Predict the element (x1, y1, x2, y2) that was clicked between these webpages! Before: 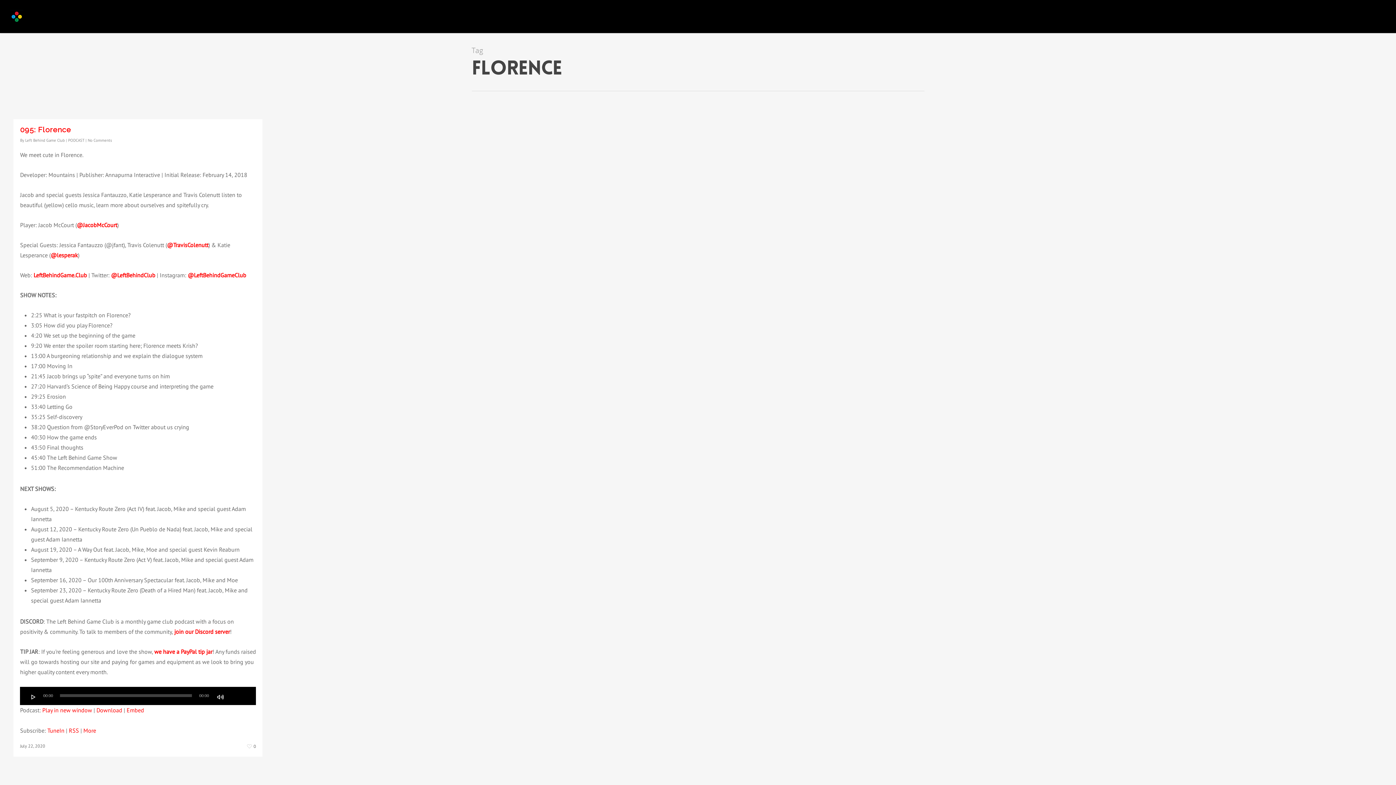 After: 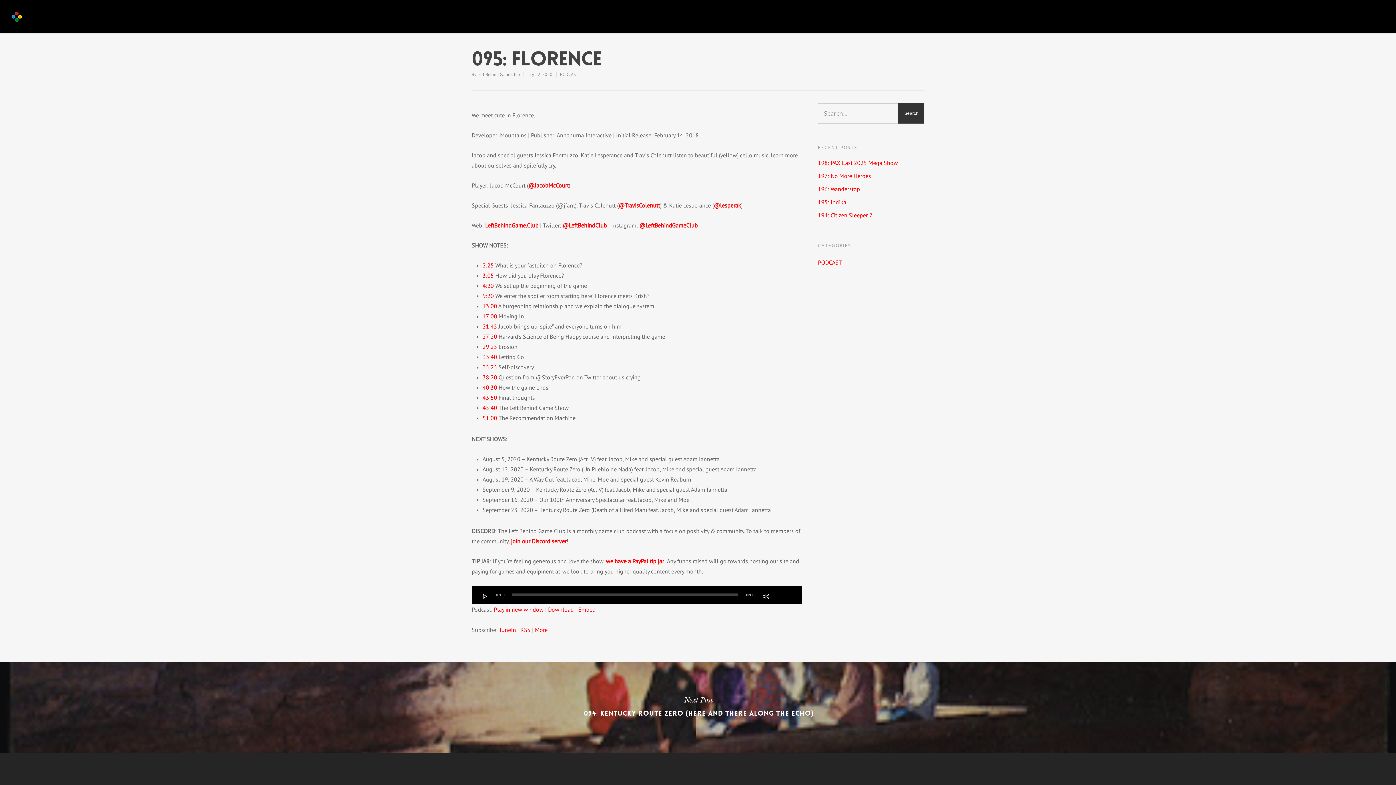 Action: bbox: (20, 125, 71, 134) label: 095: Florence